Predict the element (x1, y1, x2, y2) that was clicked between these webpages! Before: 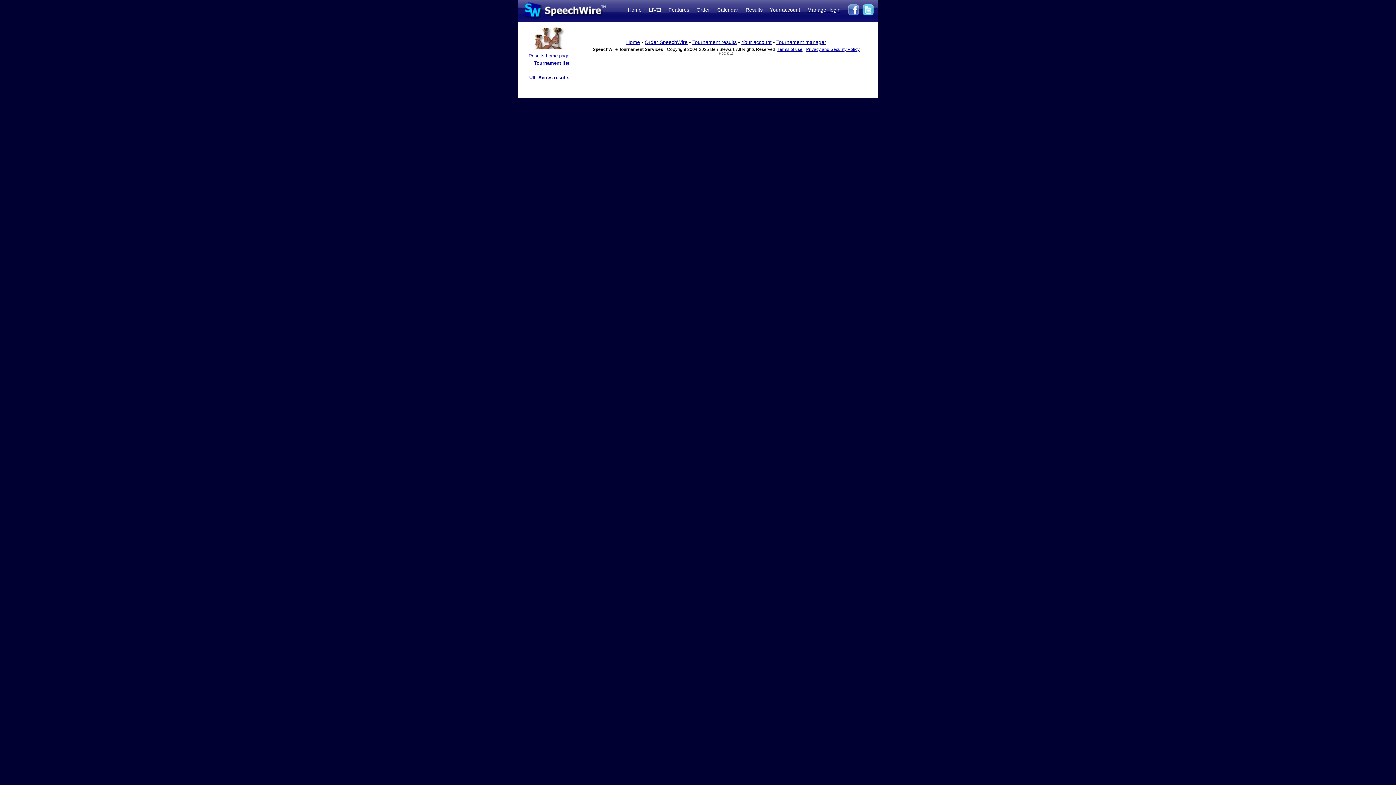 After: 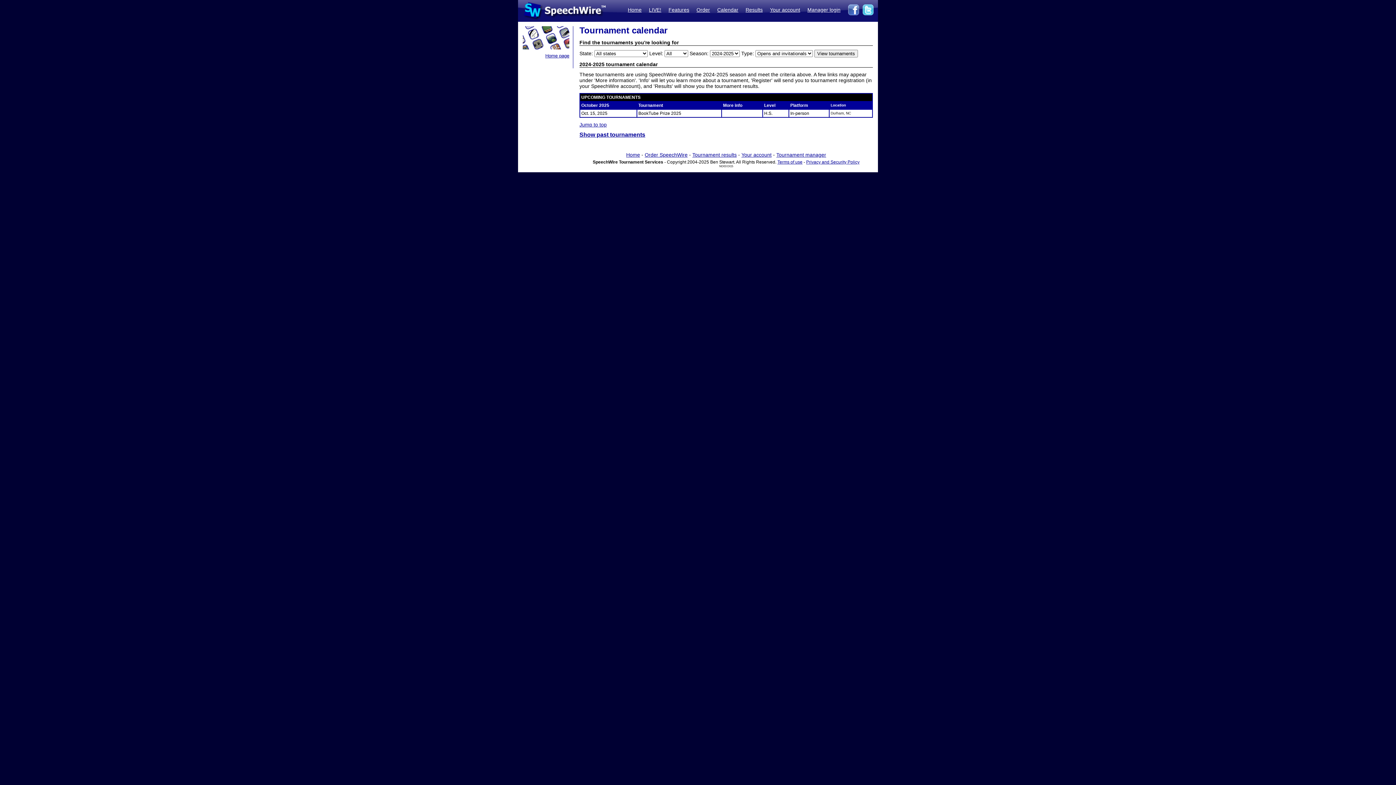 Action: label: Calendar bbox: (717, 6, 738, 12)